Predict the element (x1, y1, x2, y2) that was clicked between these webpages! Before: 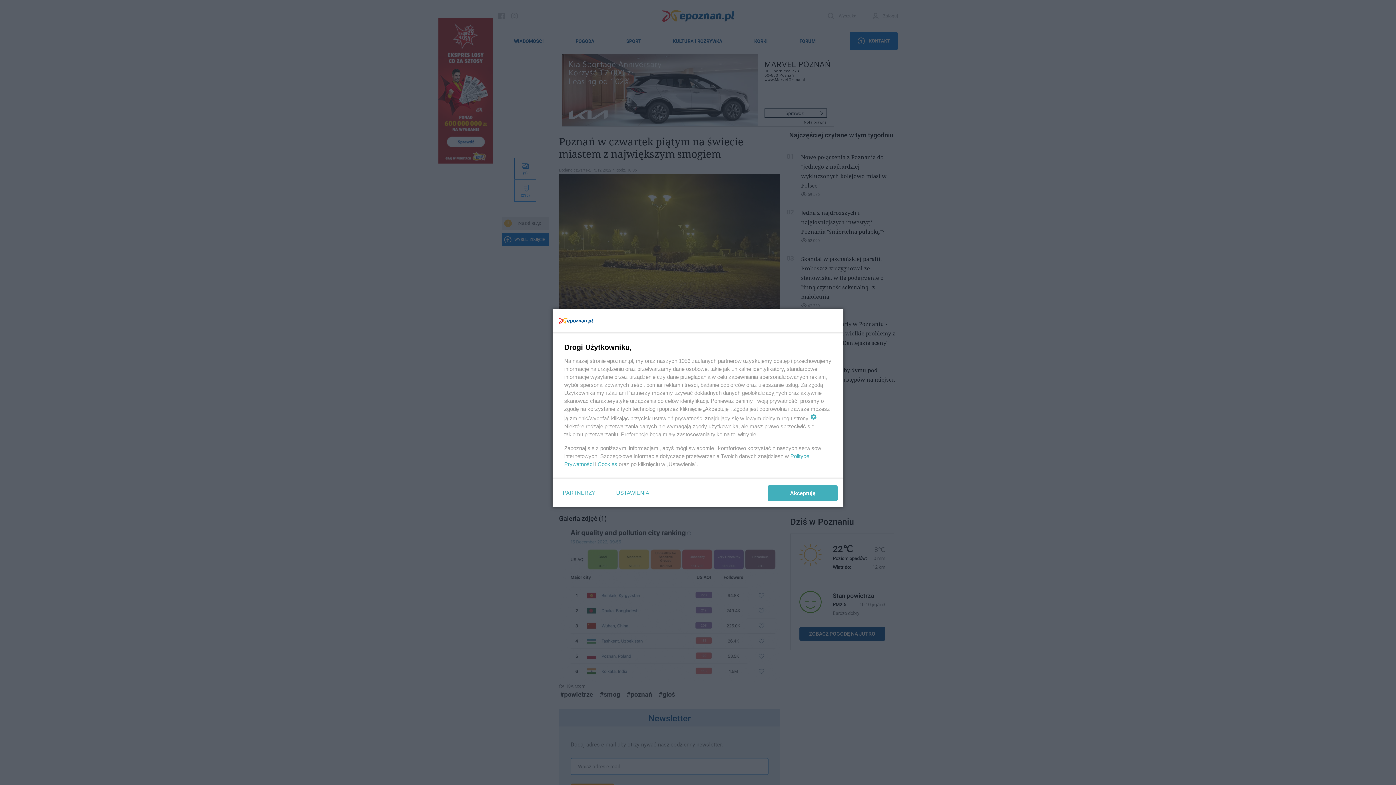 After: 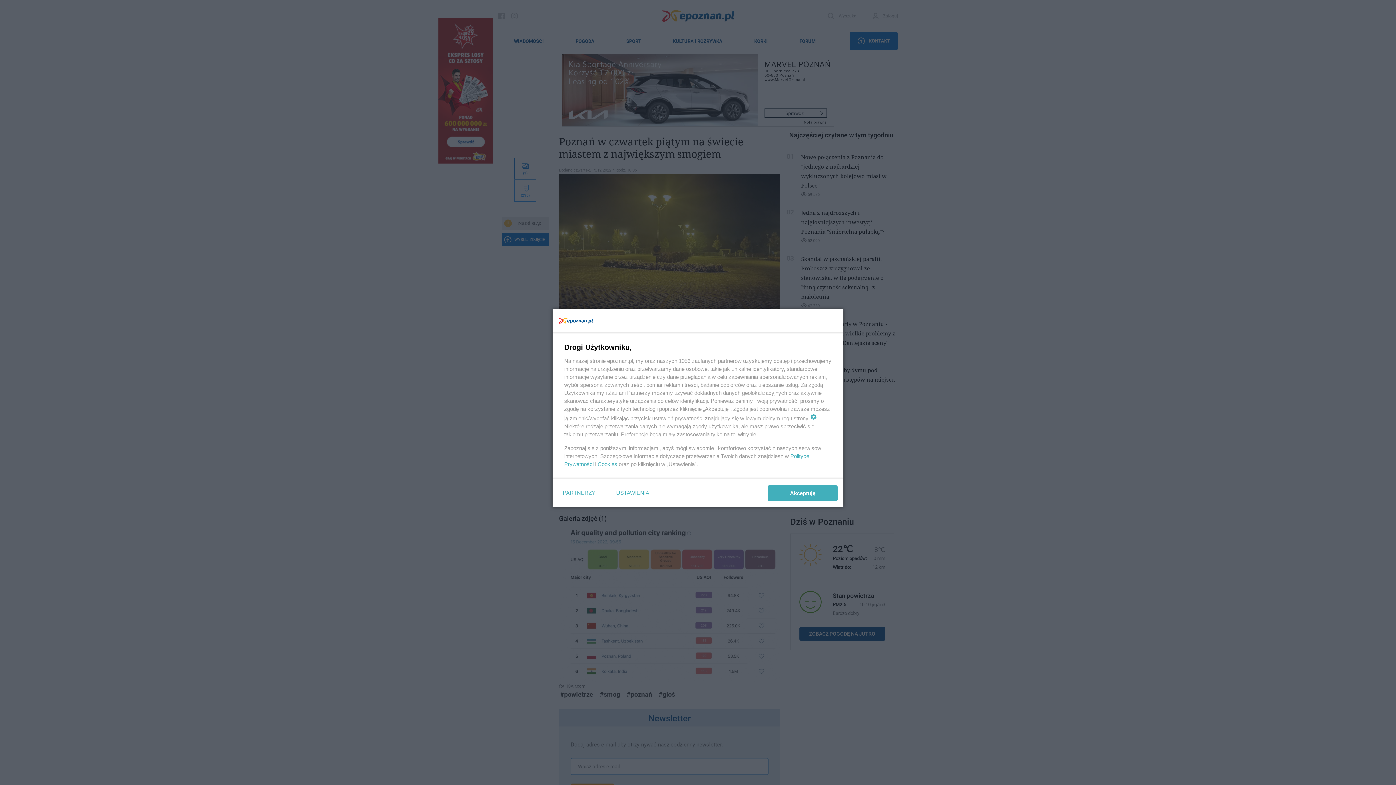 Action: label: Cookies bbox: (597, 461, 617, 467)